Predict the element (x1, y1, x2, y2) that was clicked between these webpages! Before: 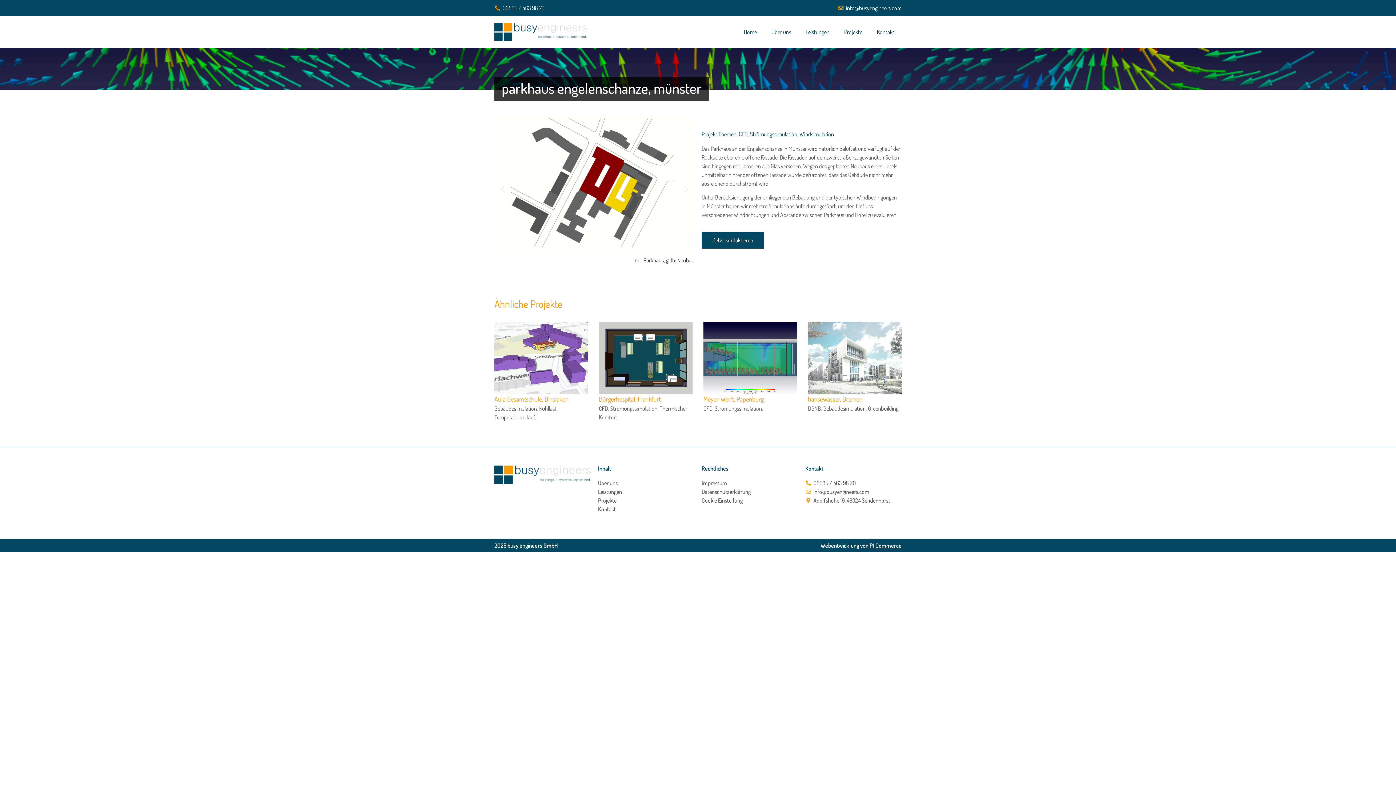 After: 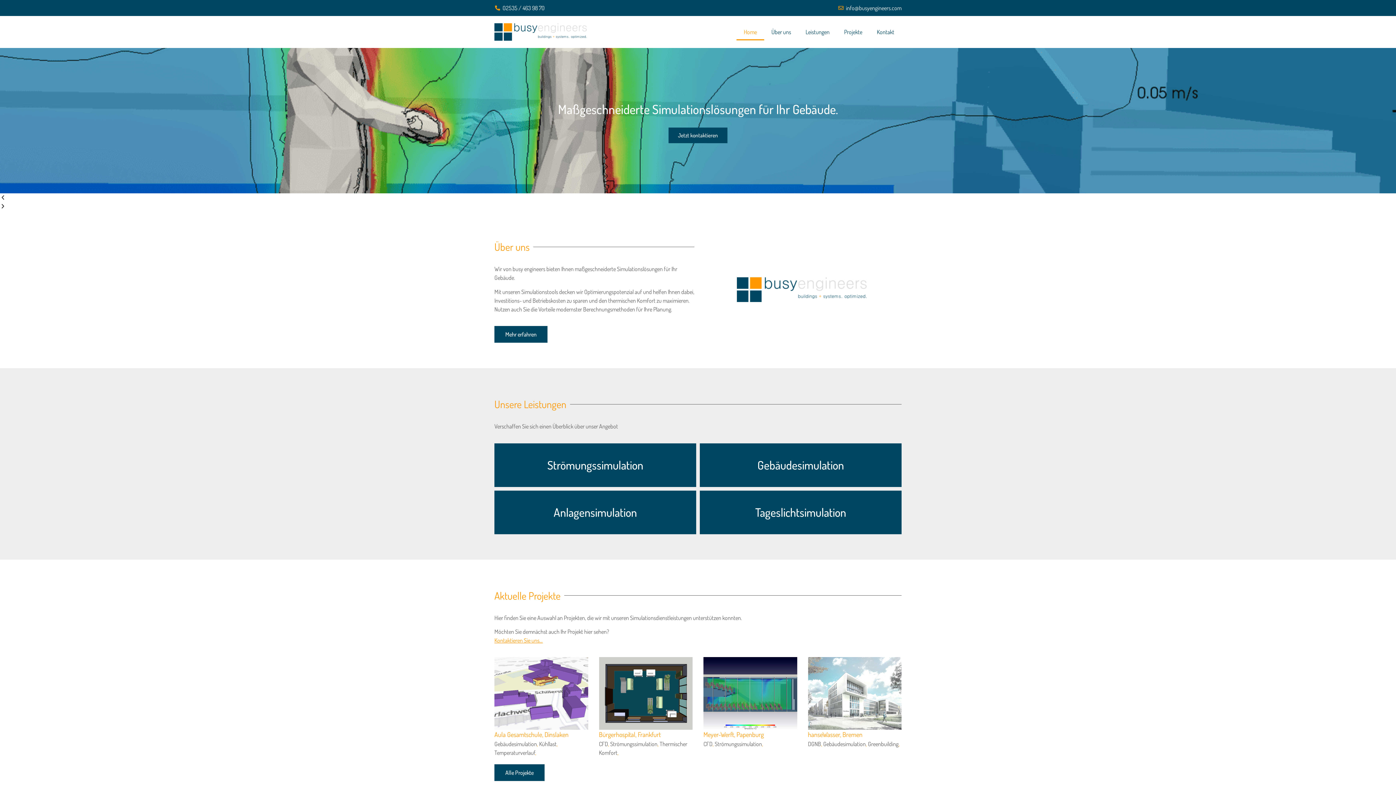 Action: label: Home bbox: (736, 23, 764, 40)